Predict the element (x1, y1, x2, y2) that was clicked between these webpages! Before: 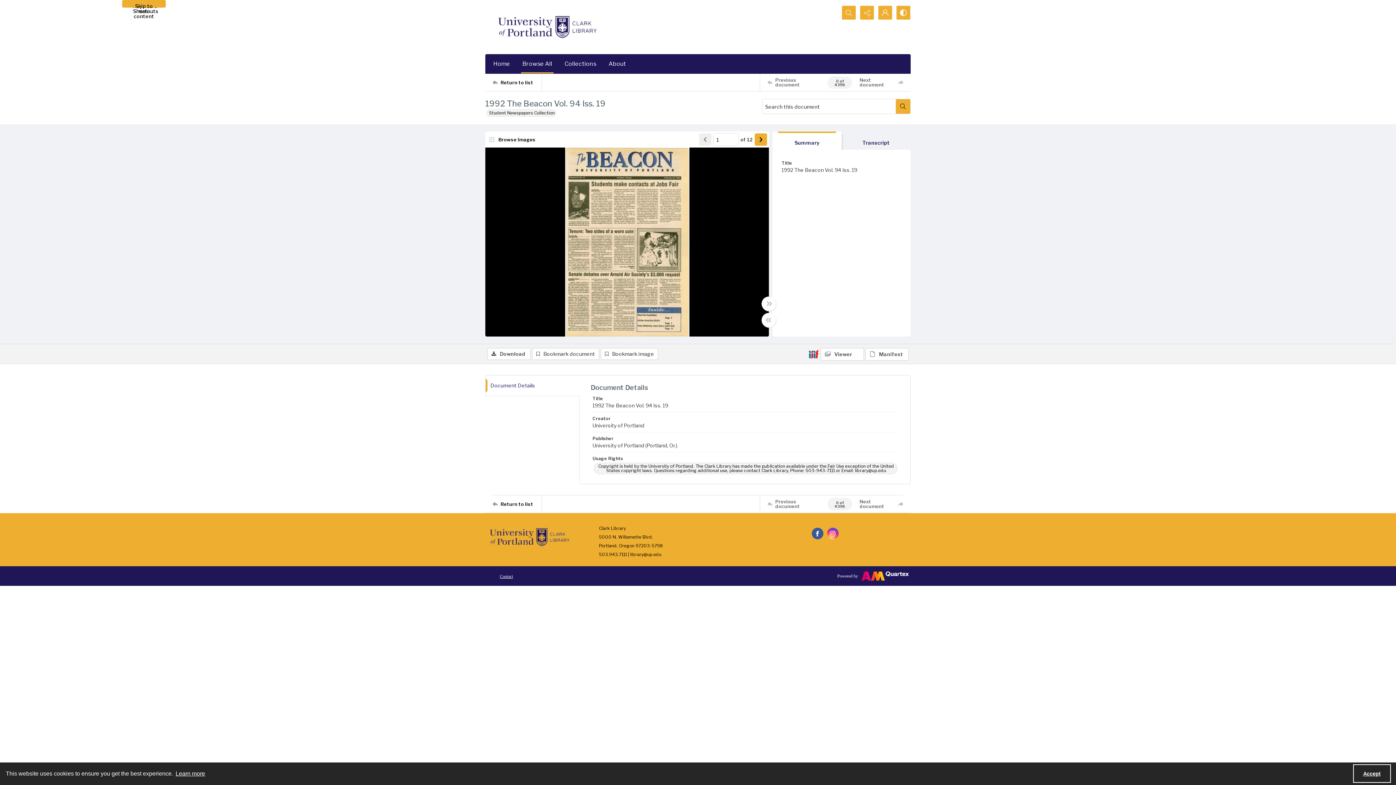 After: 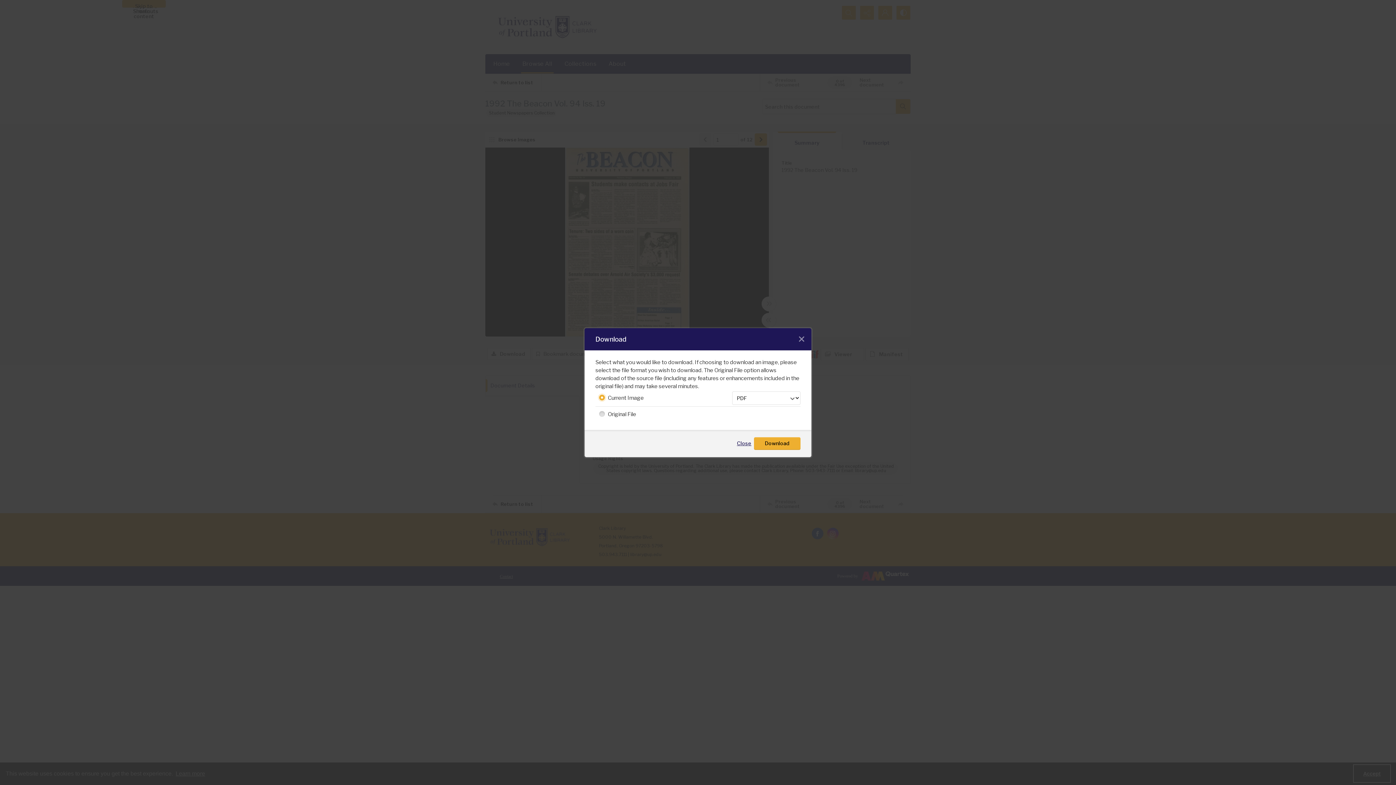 Action: label: Download bbox: (487, 348, 530, 360)